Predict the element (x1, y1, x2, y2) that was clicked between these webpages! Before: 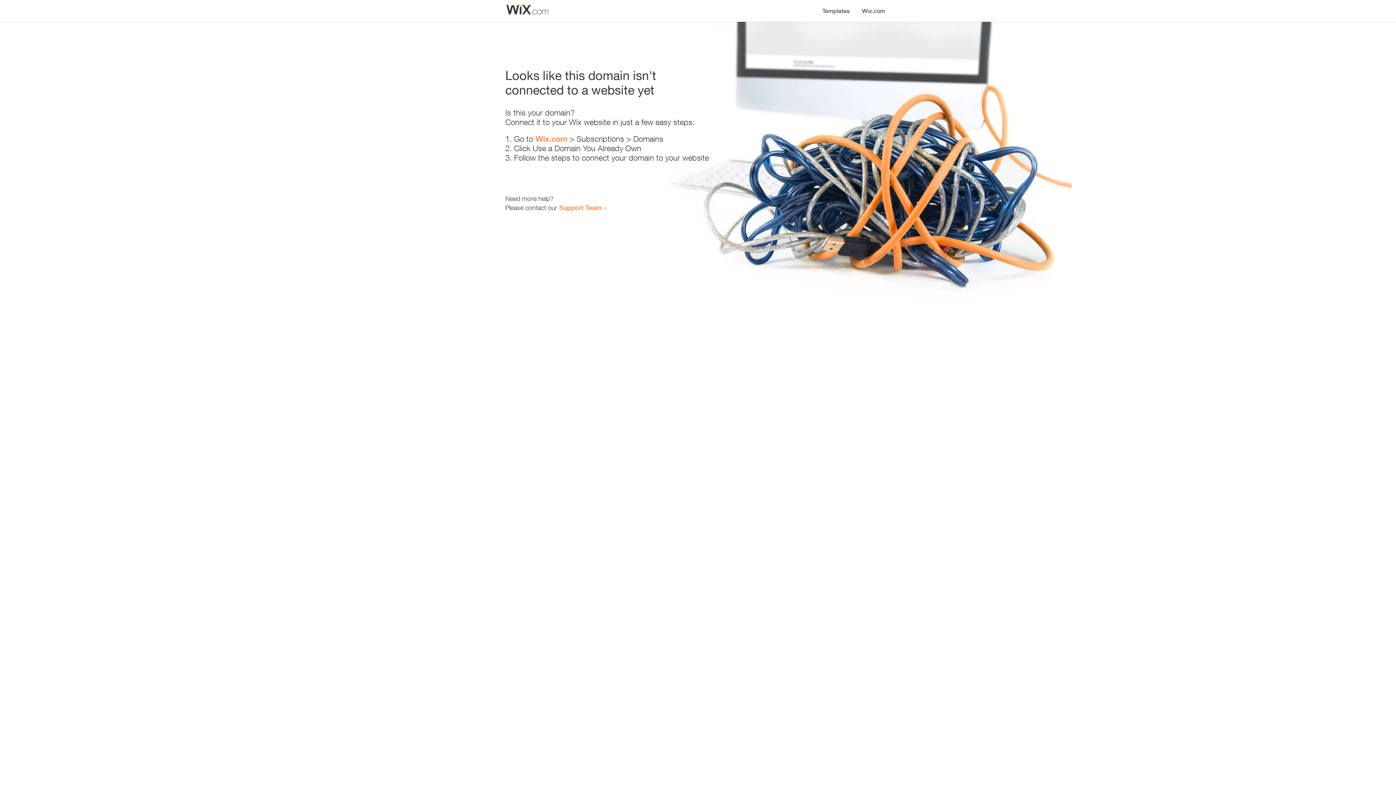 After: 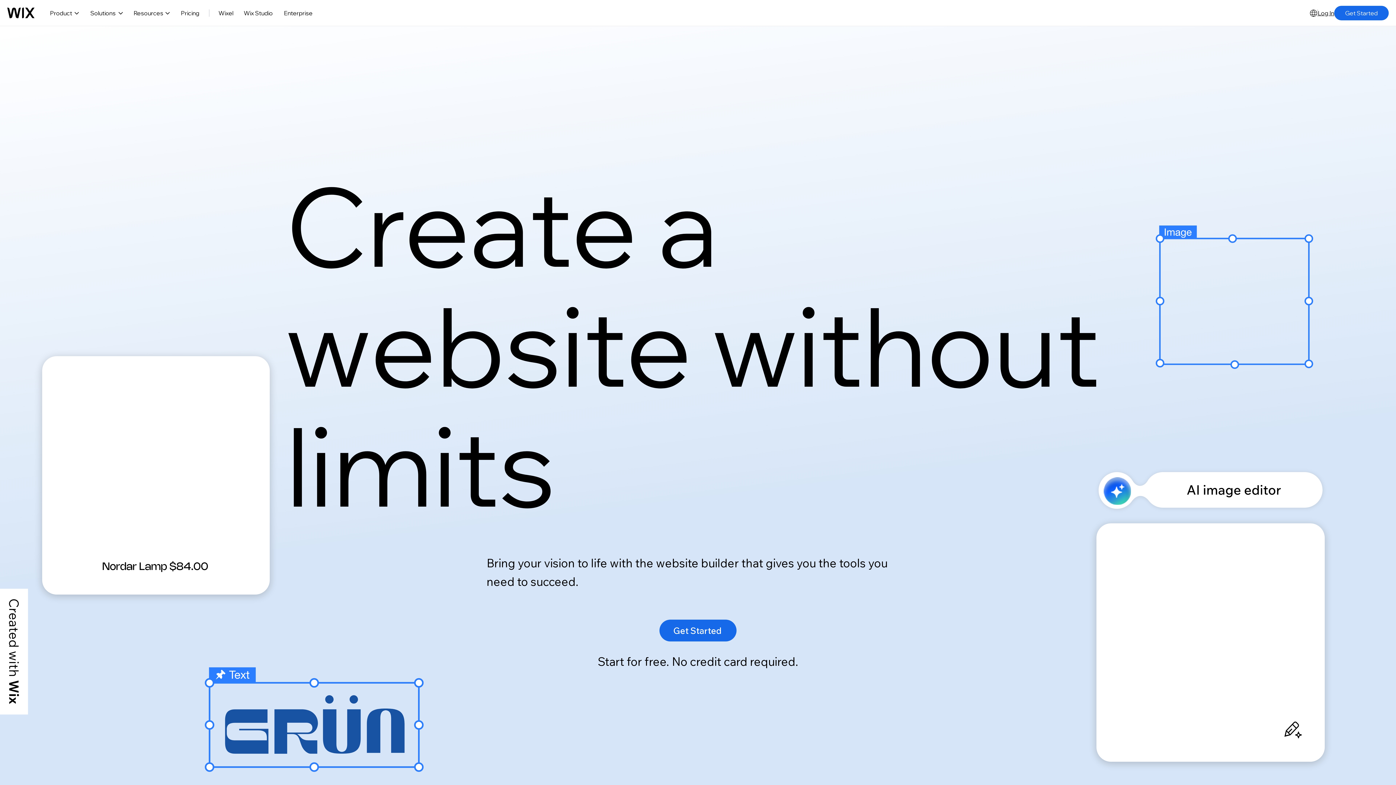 Action: bbox: (856, 0, 890, 14) label: Wix.com